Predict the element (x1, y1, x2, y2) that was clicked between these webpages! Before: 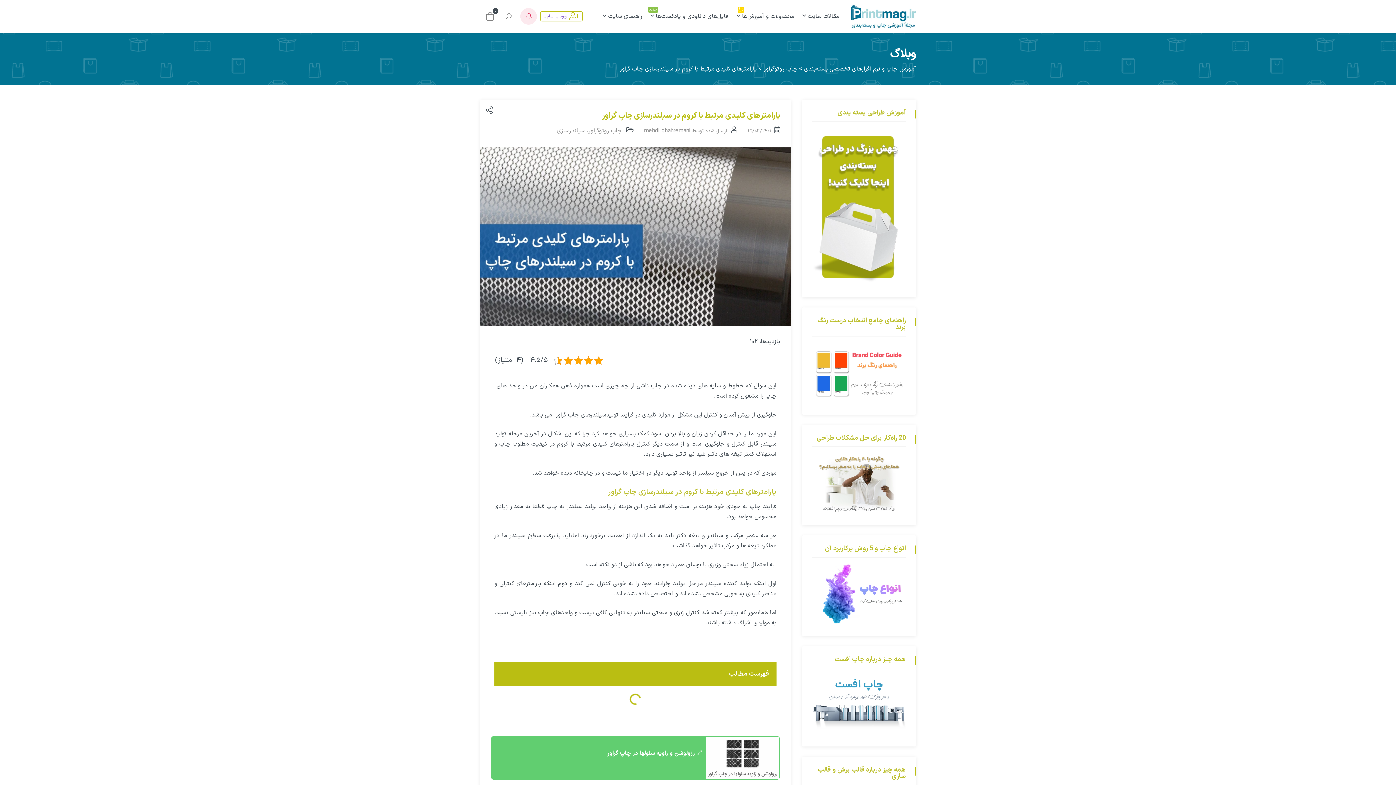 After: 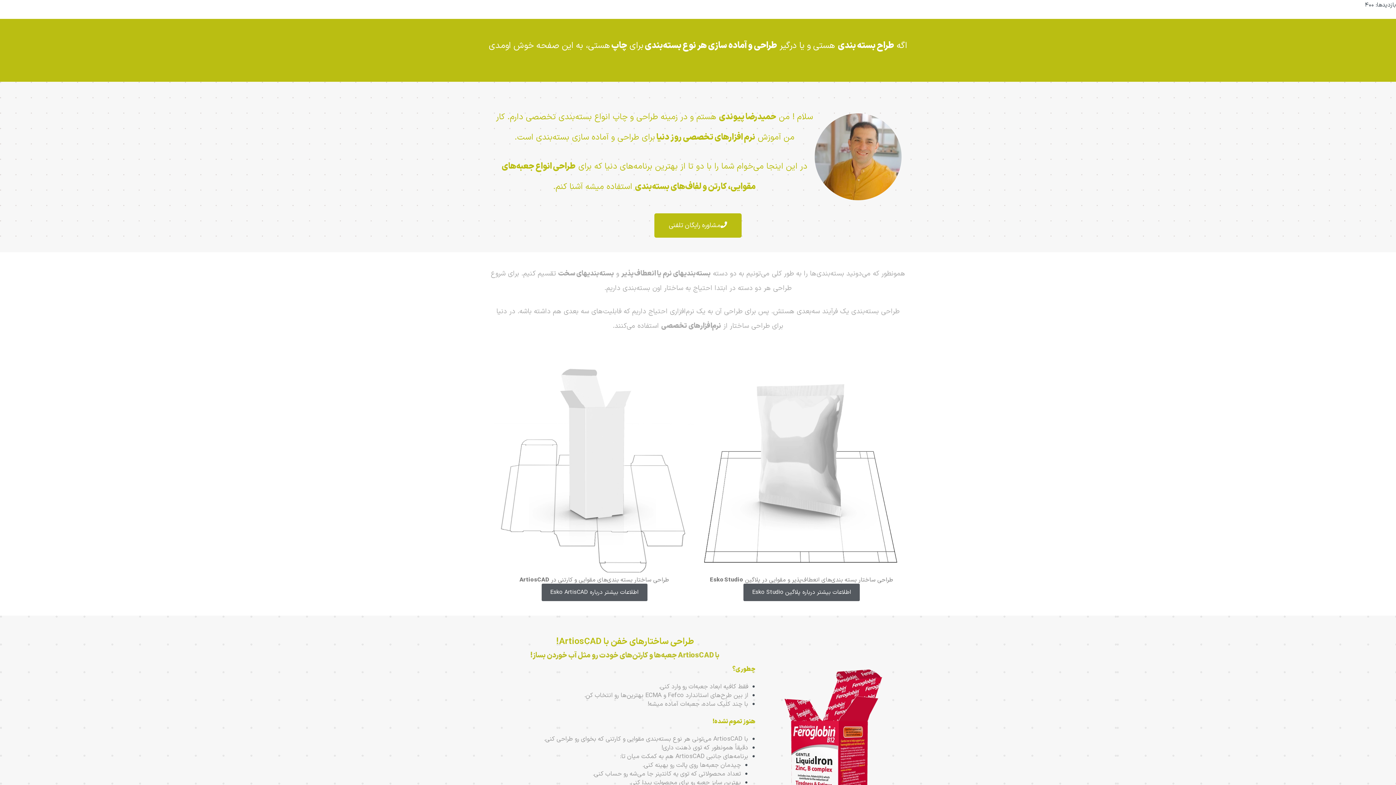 Action: bbox: (812, 202, 906, 211)